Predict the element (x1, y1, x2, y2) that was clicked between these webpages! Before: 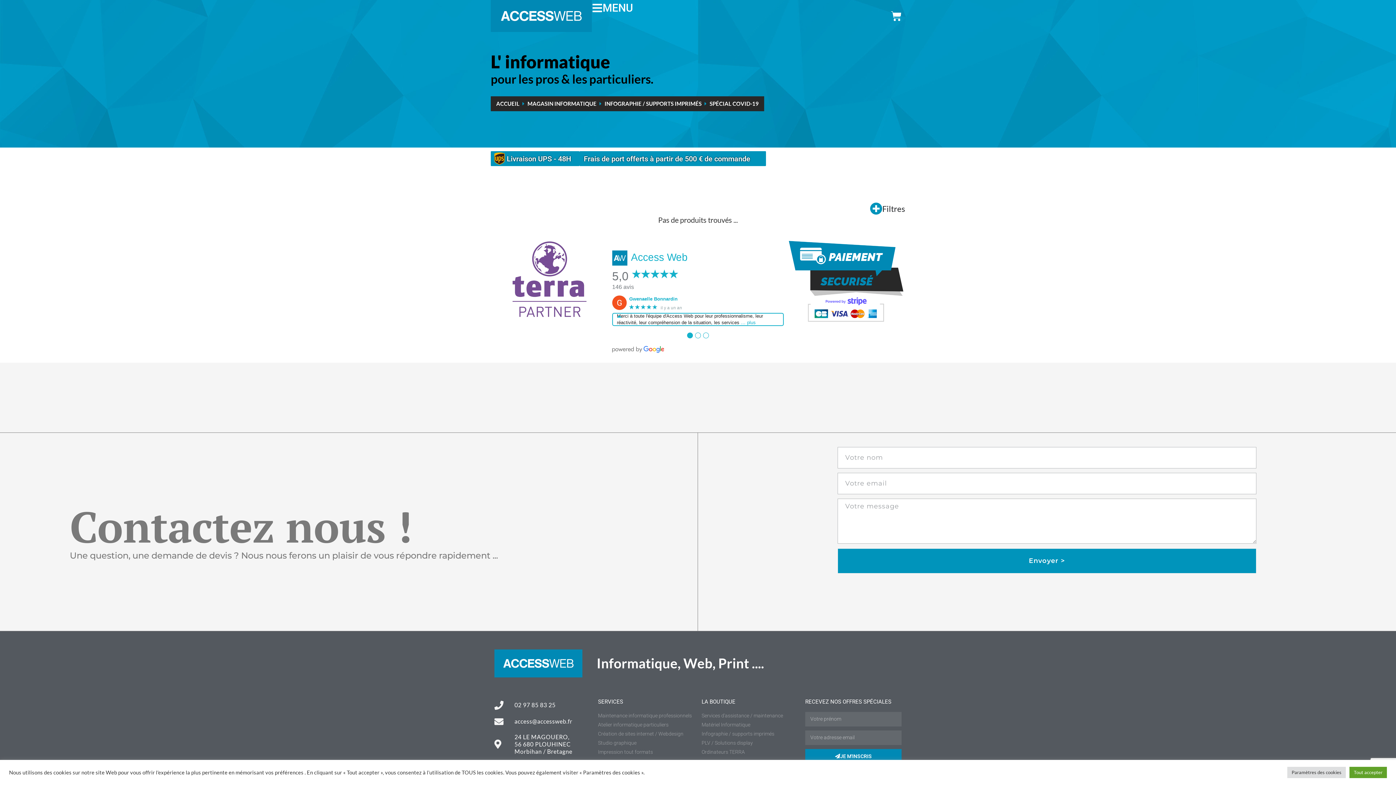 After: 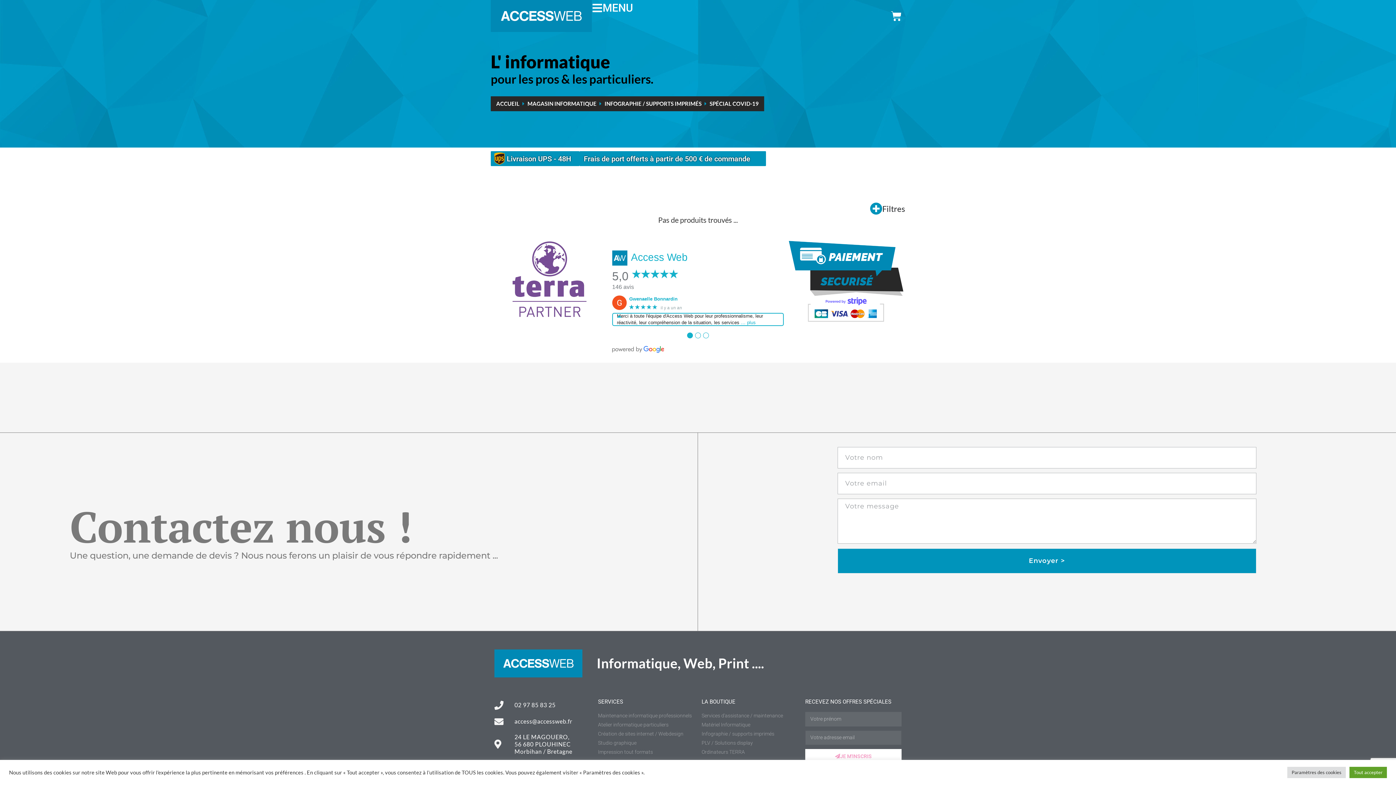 Action: bbox: (805, 749, 901, 763) label: JE M'INSCRIS